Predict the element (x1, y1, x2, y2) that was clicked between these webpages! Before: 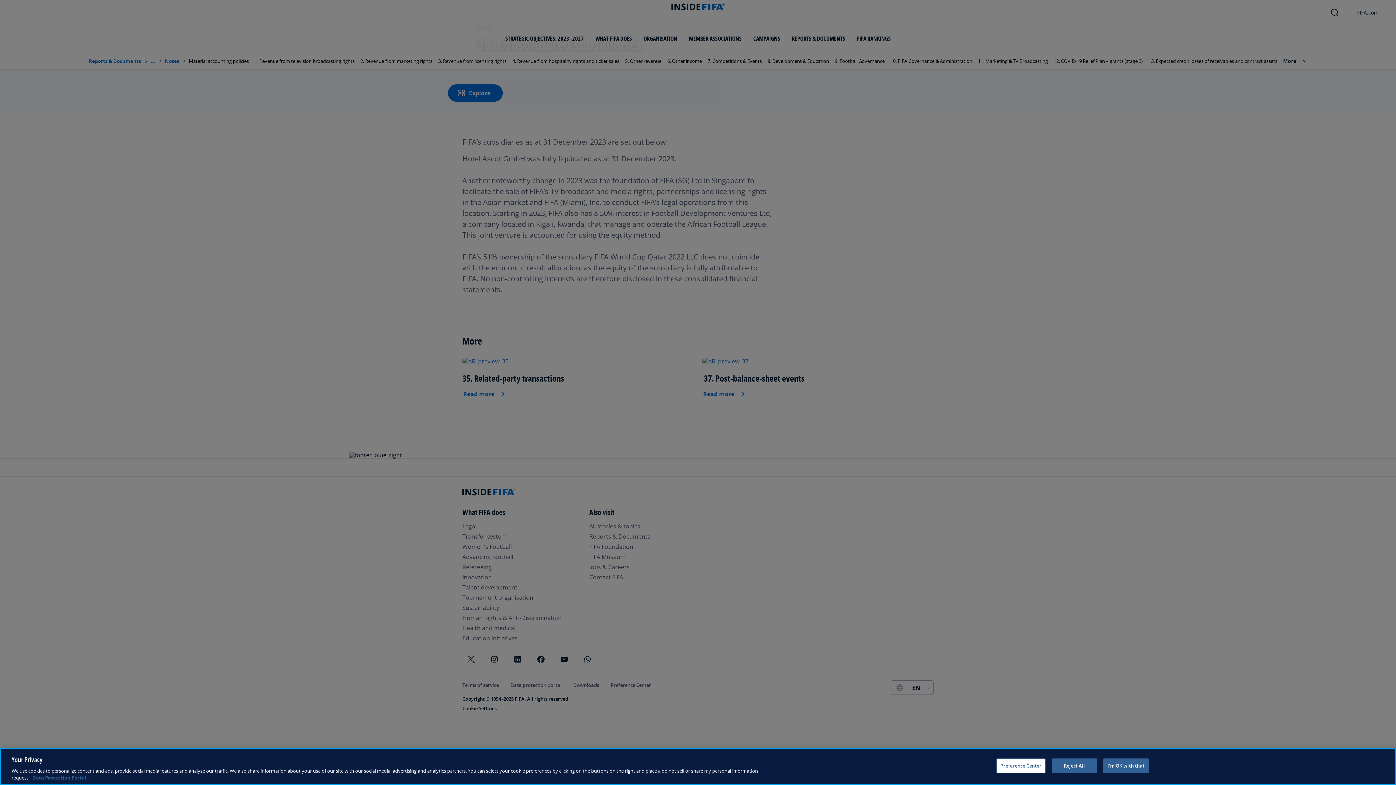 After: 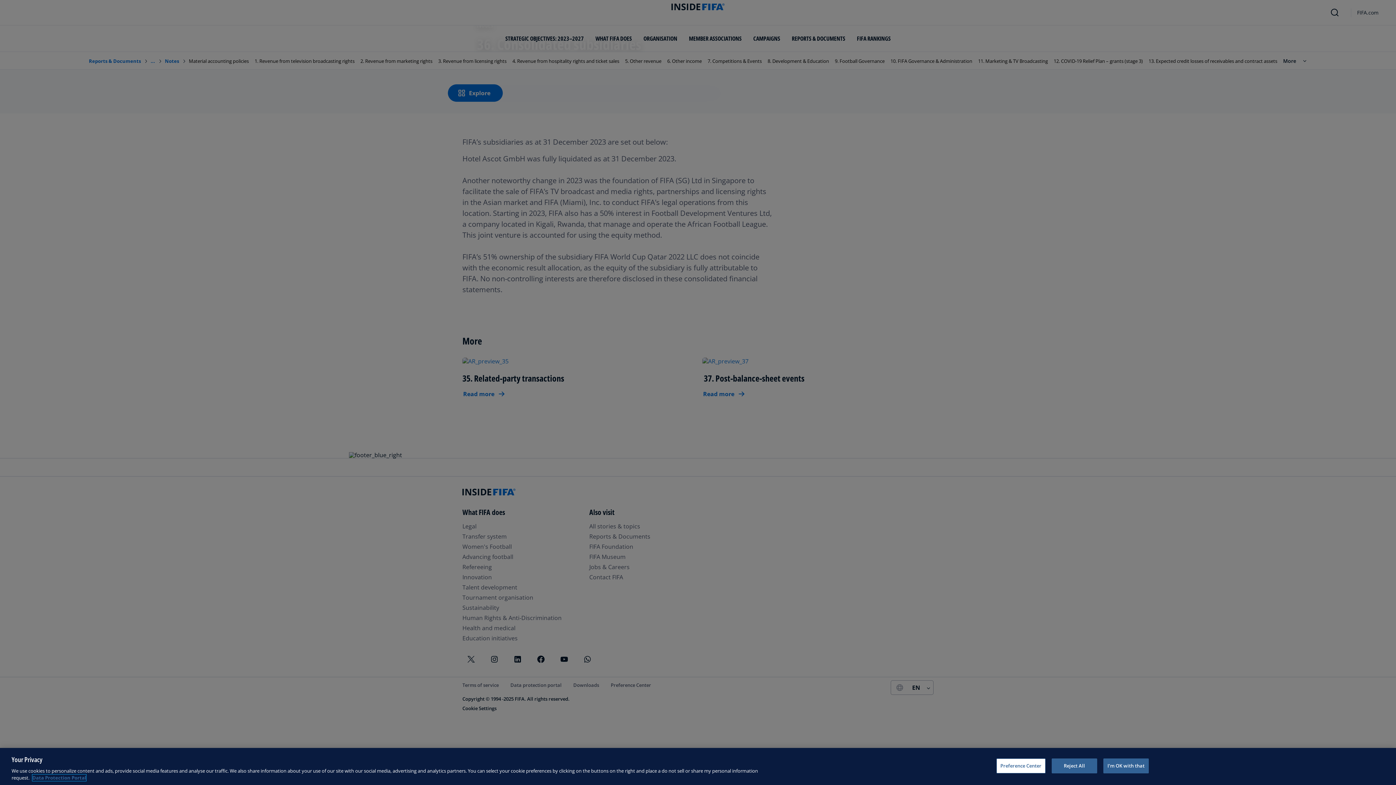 Action: label: More information about your privacy, opens in a new tab bbox: (32, 774, 86, 781)